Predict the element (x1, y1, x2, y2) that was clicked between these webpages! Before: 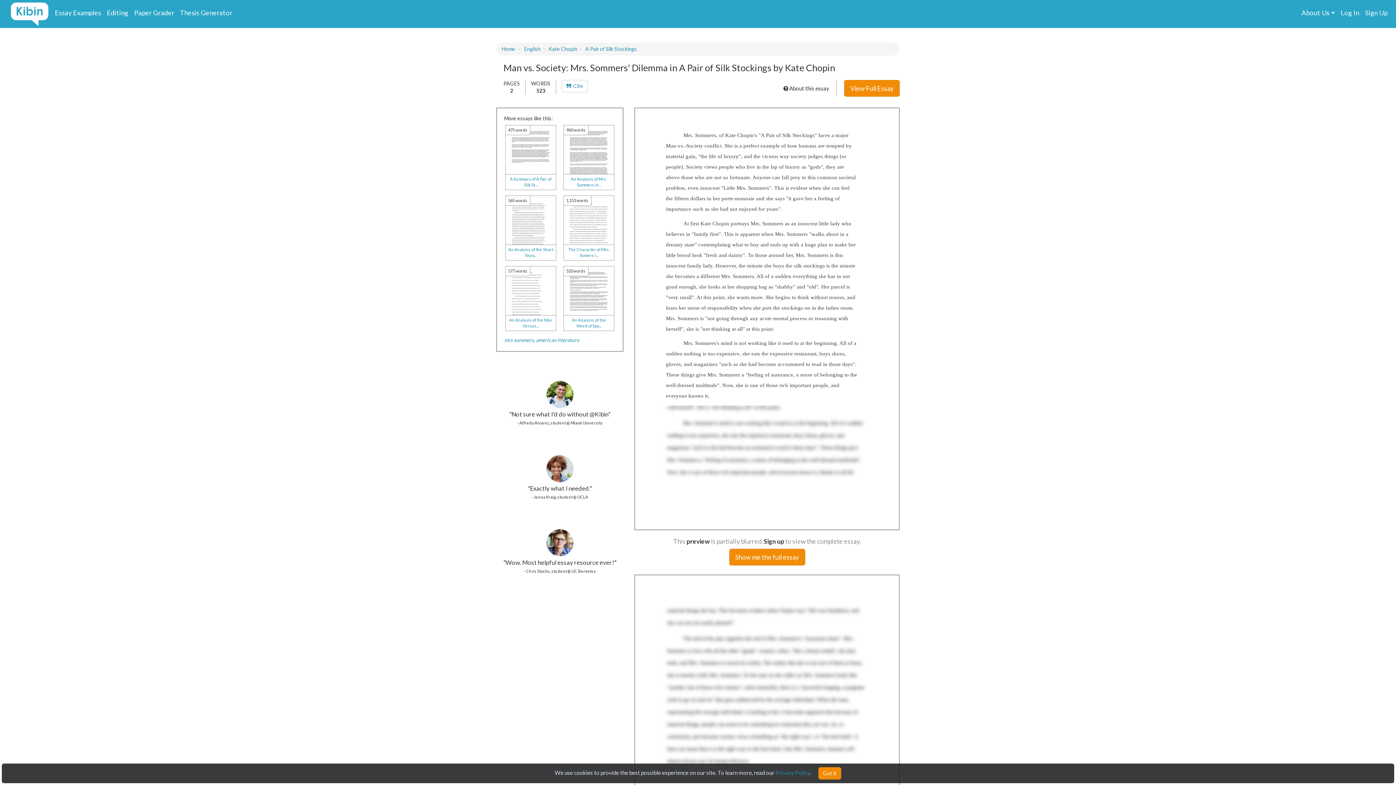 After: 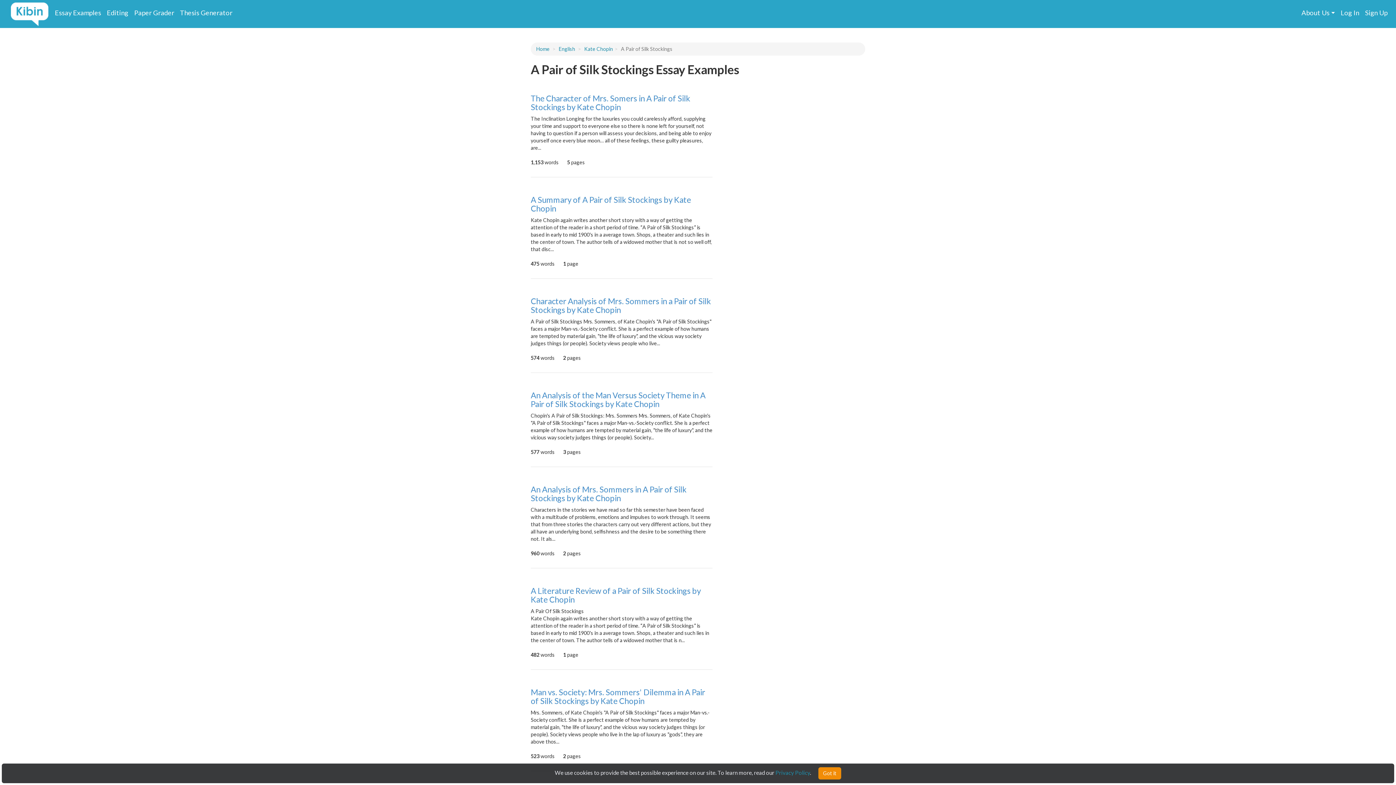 Action: label: A Pair of Silk Stockings bbox: (585, 45, 637, 52)